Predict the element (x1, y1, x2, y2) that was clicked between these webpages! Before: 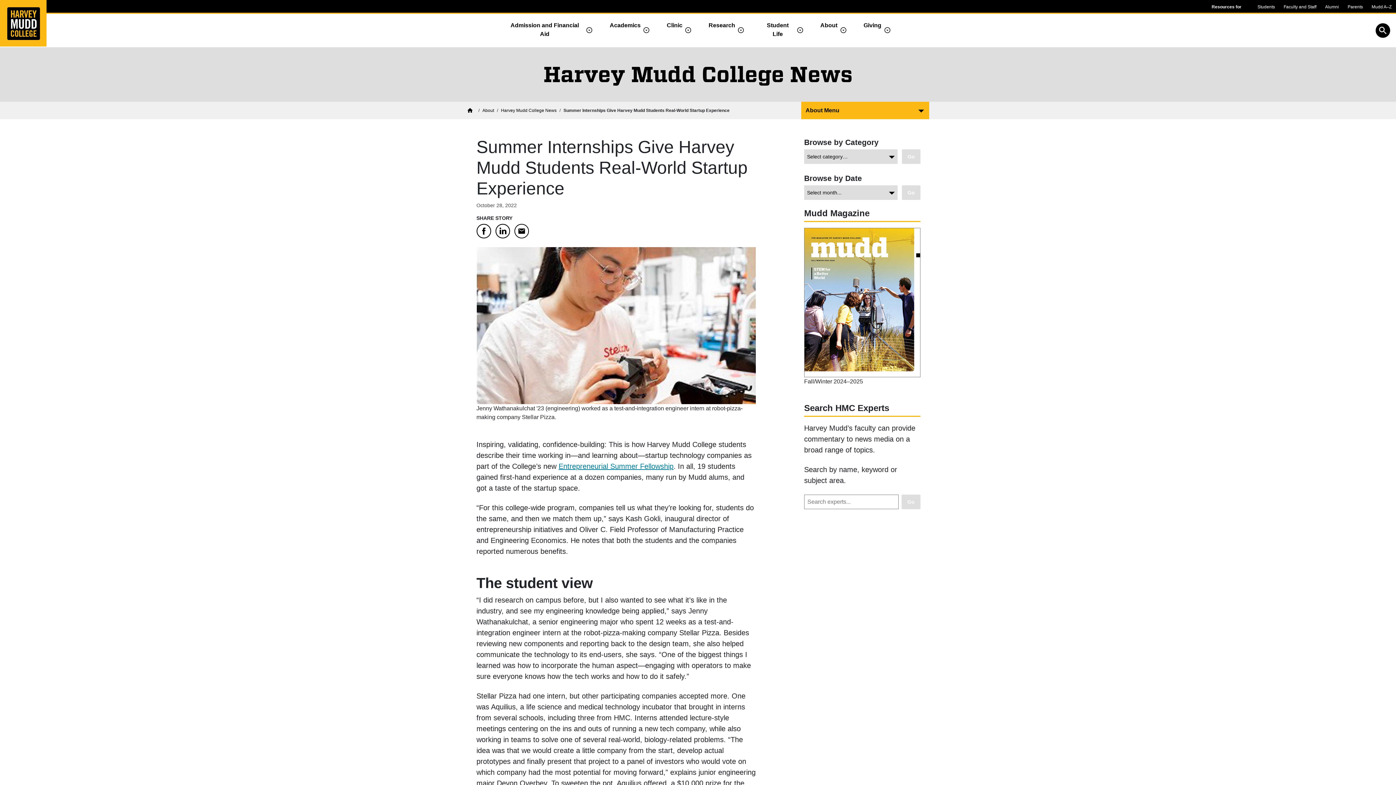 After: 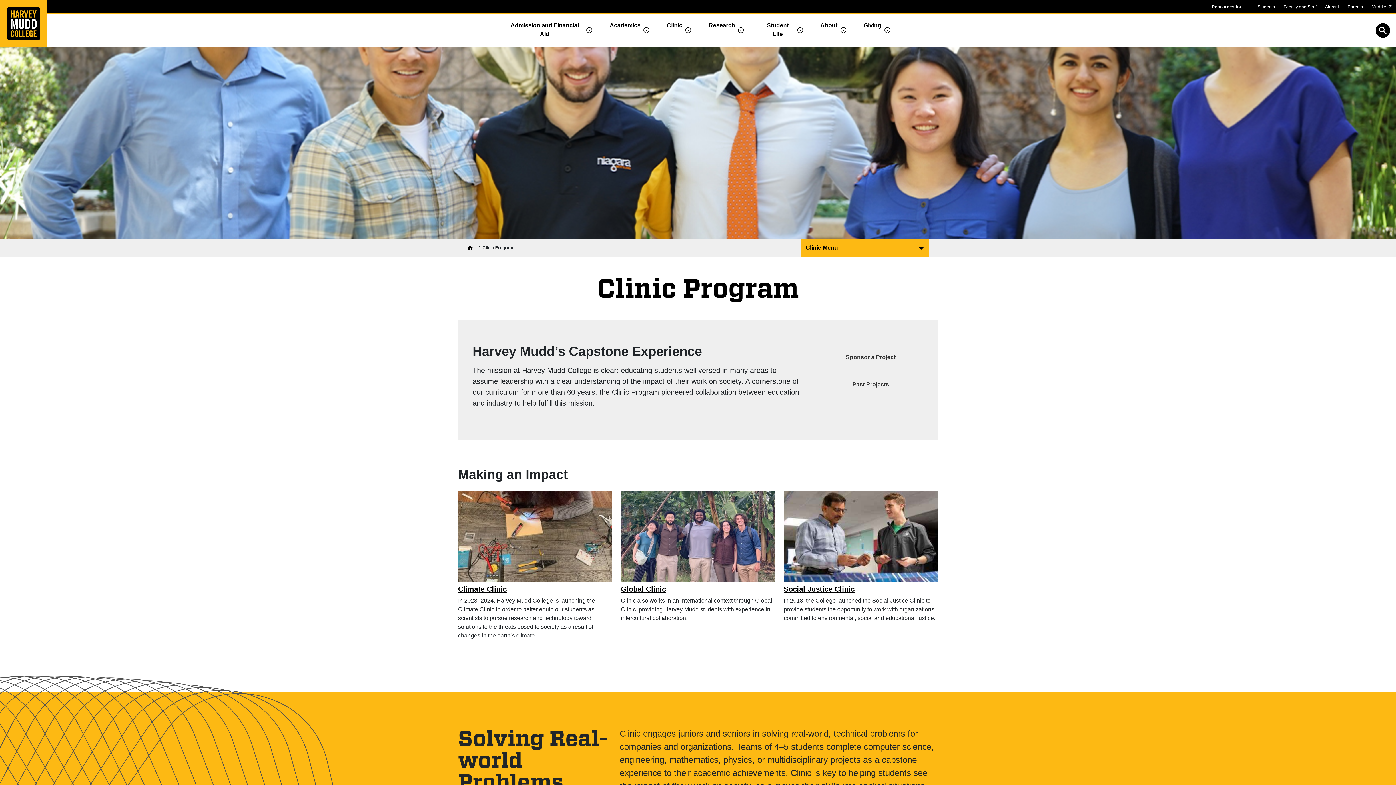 Action: bbox: (666, 16, 682, 43) label: Clinic